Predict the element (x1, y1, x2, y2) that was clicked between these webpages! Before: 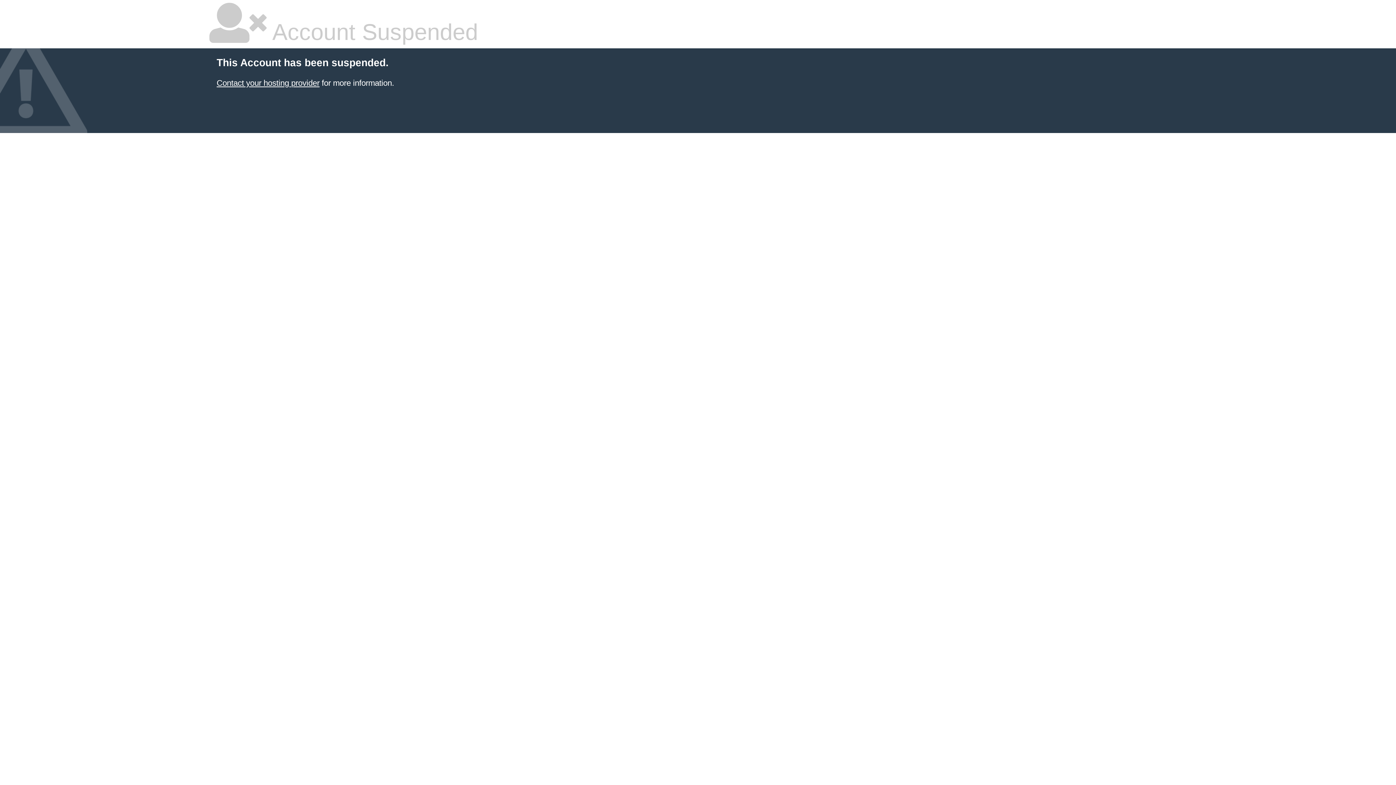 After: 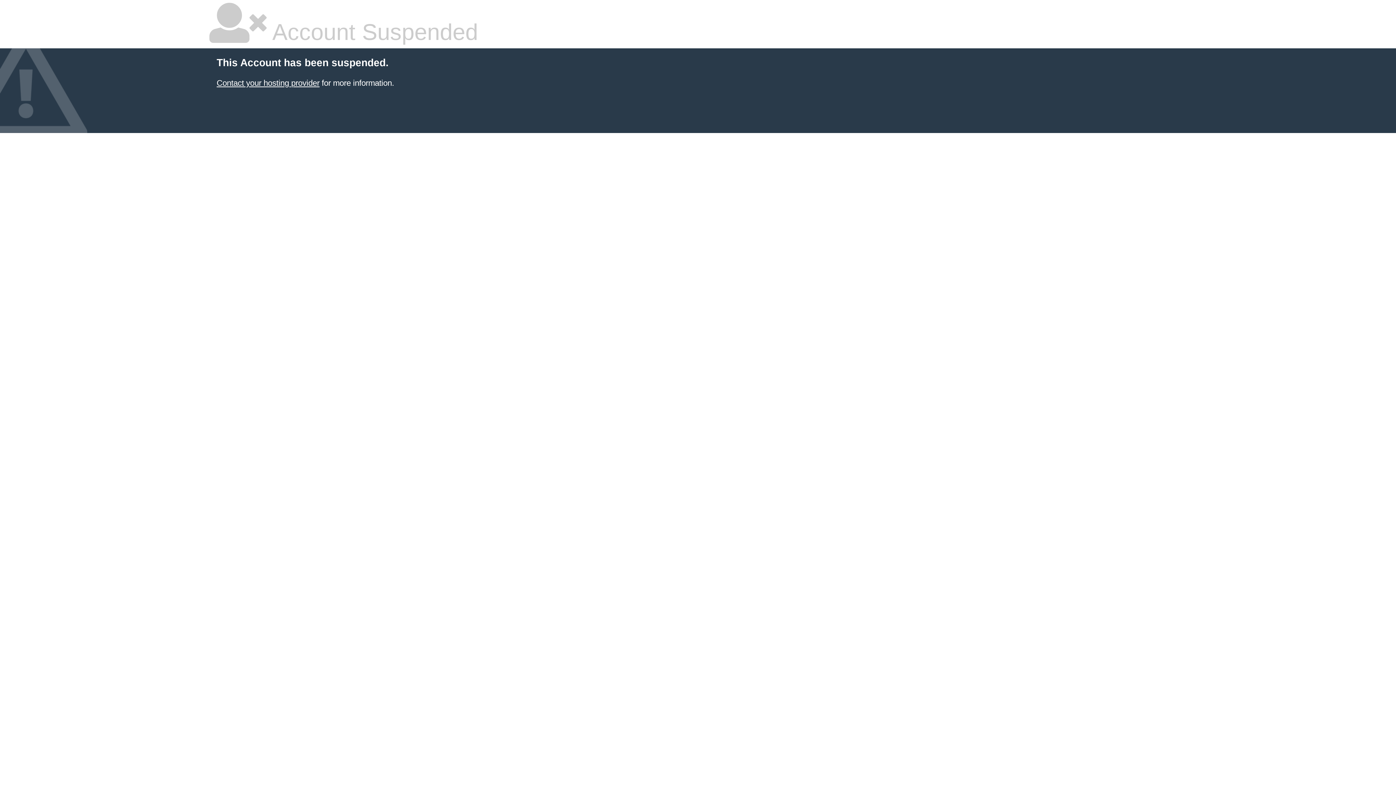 Action: label: Contact your hosting provider bbox: (216, 78, 319, 87)